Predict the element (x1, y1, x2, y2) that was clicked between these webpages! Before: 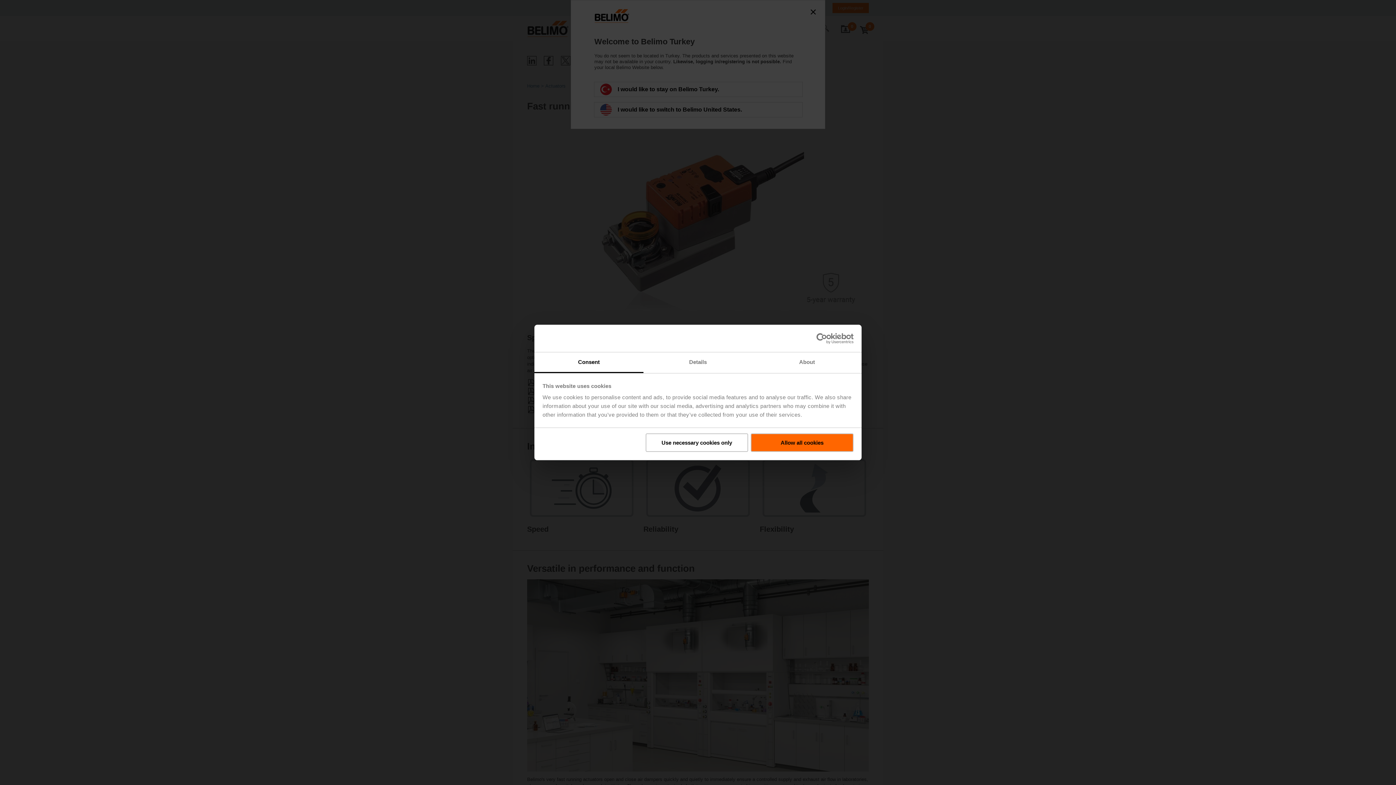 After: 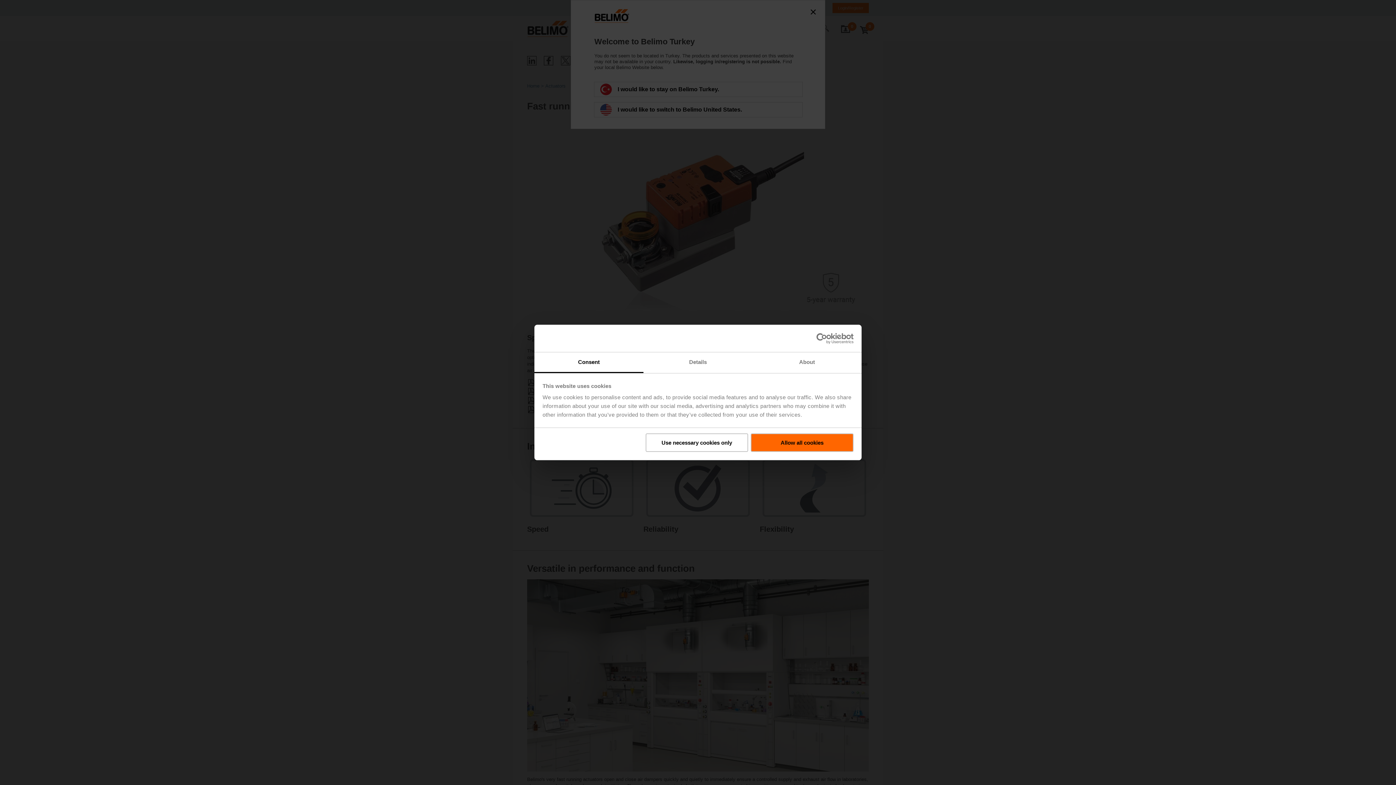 Action: label: Consent bbox: (534, 352, 643, 373)